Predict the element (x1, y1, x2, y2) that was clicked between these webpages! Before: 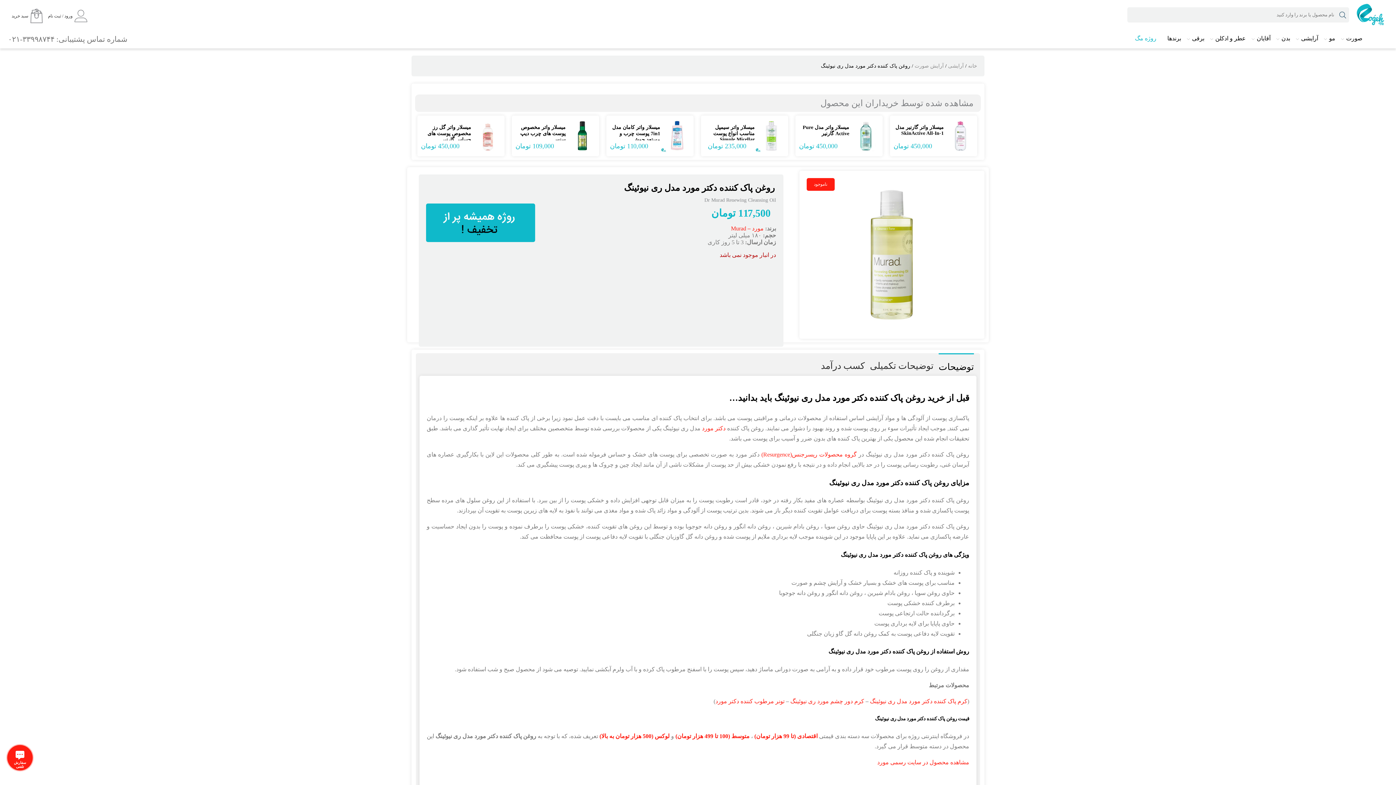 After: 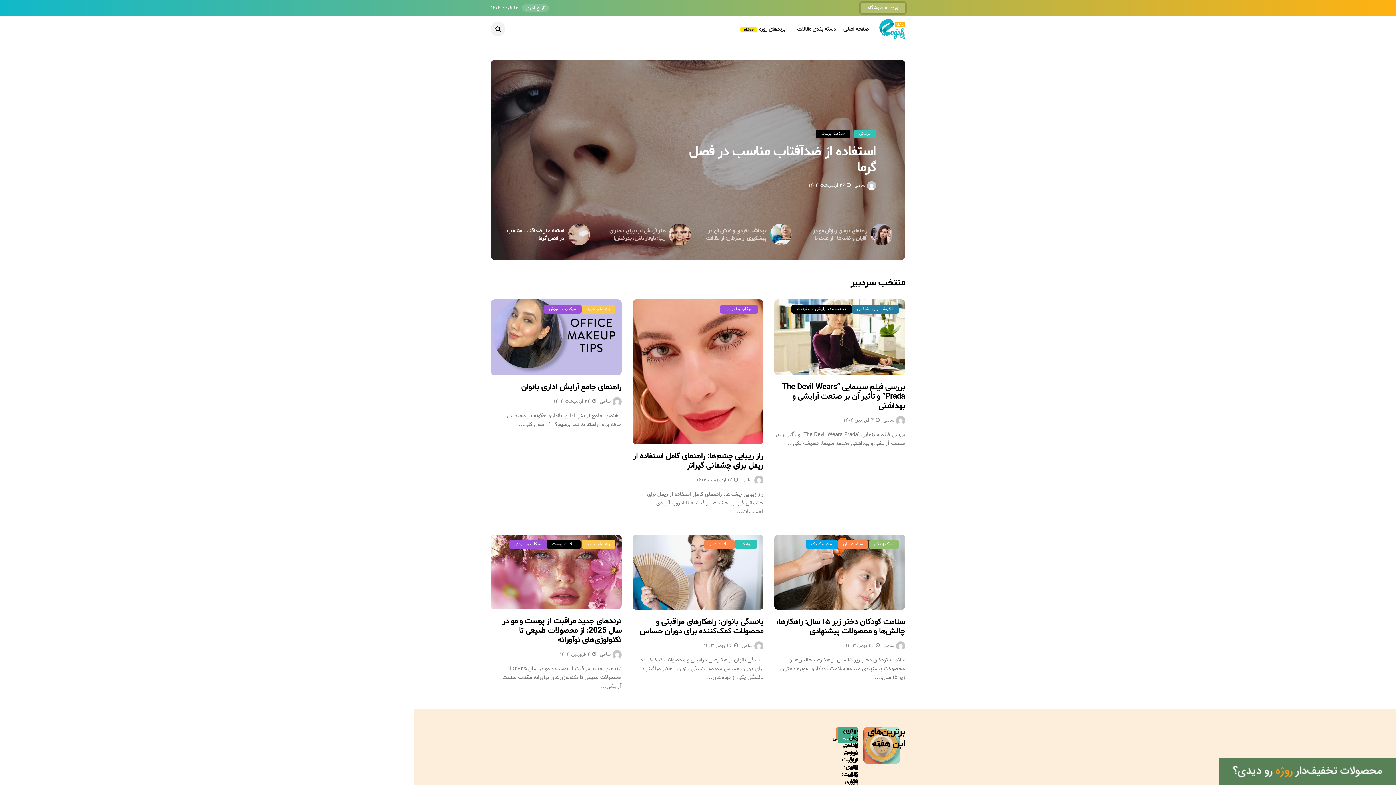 Action: bbox: (1135, 35, 1156, 41) label: روژه مگ